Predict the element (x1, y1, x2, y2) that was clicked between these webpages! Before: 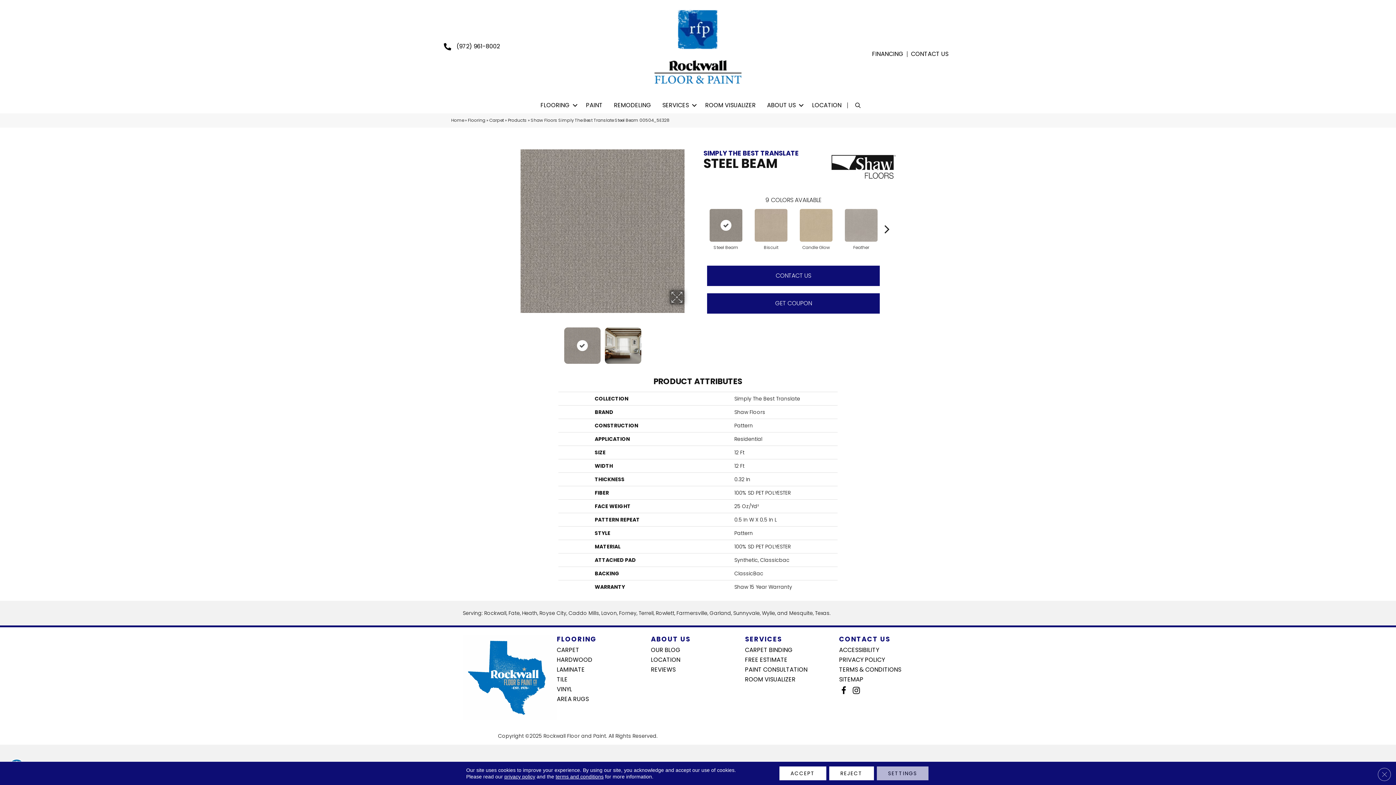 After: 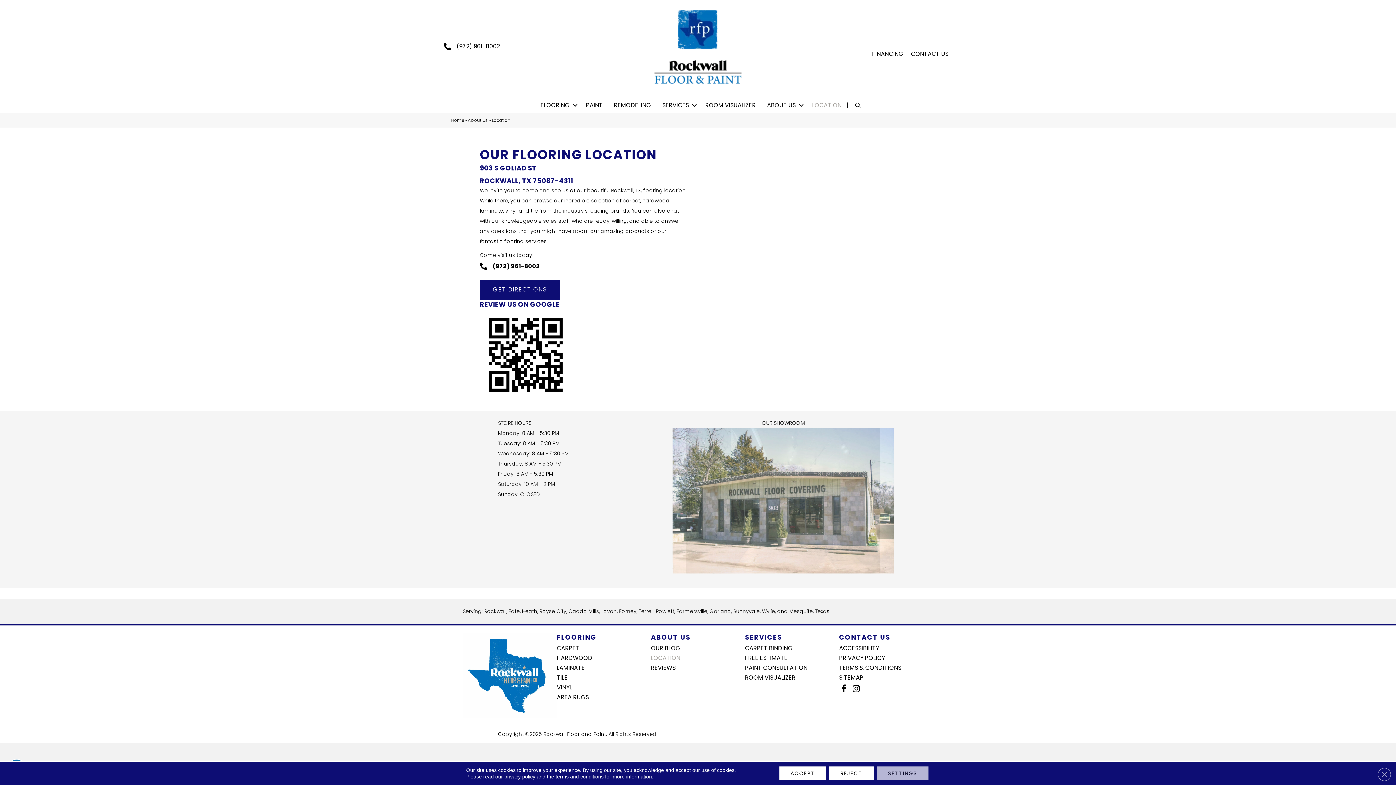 Action: bbox: (806, 97, 847, 113) label: LOCATION